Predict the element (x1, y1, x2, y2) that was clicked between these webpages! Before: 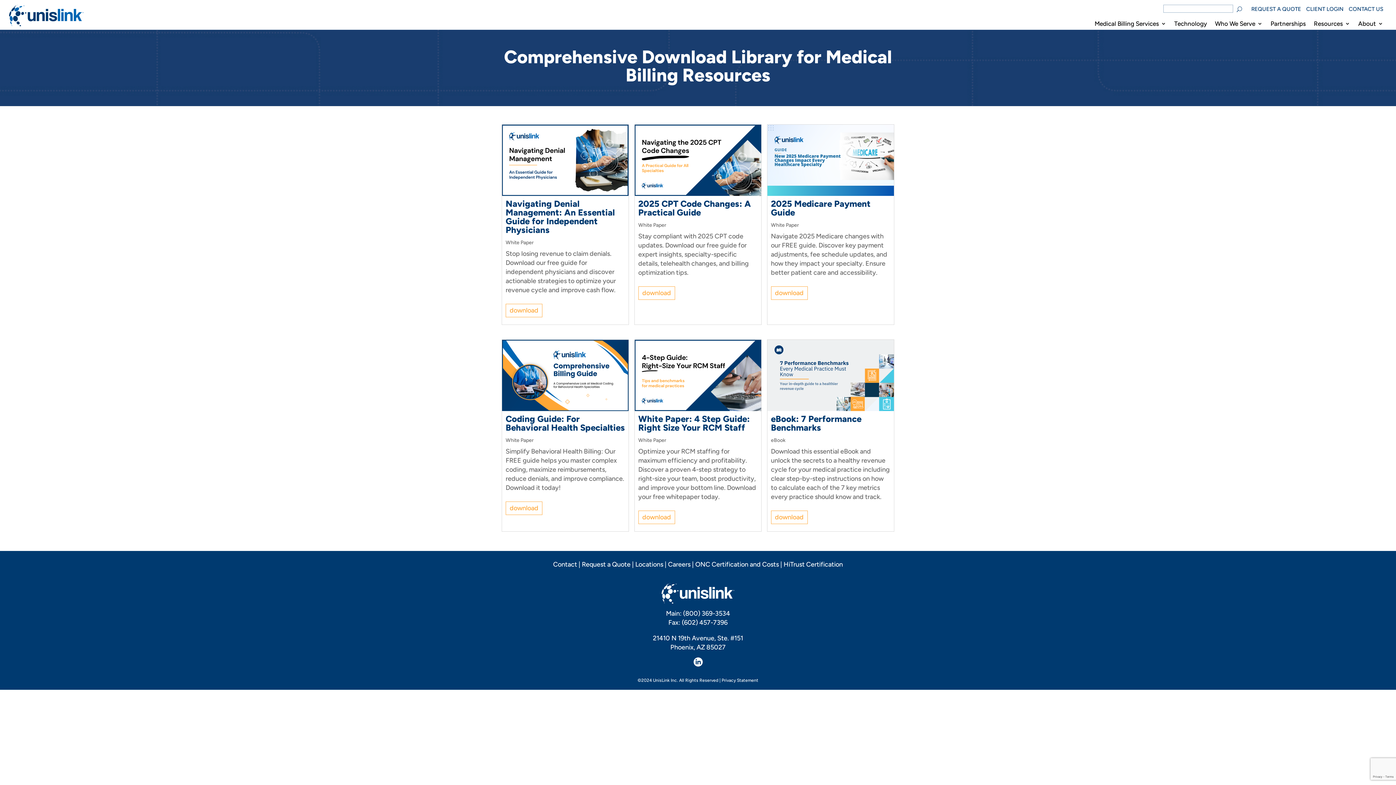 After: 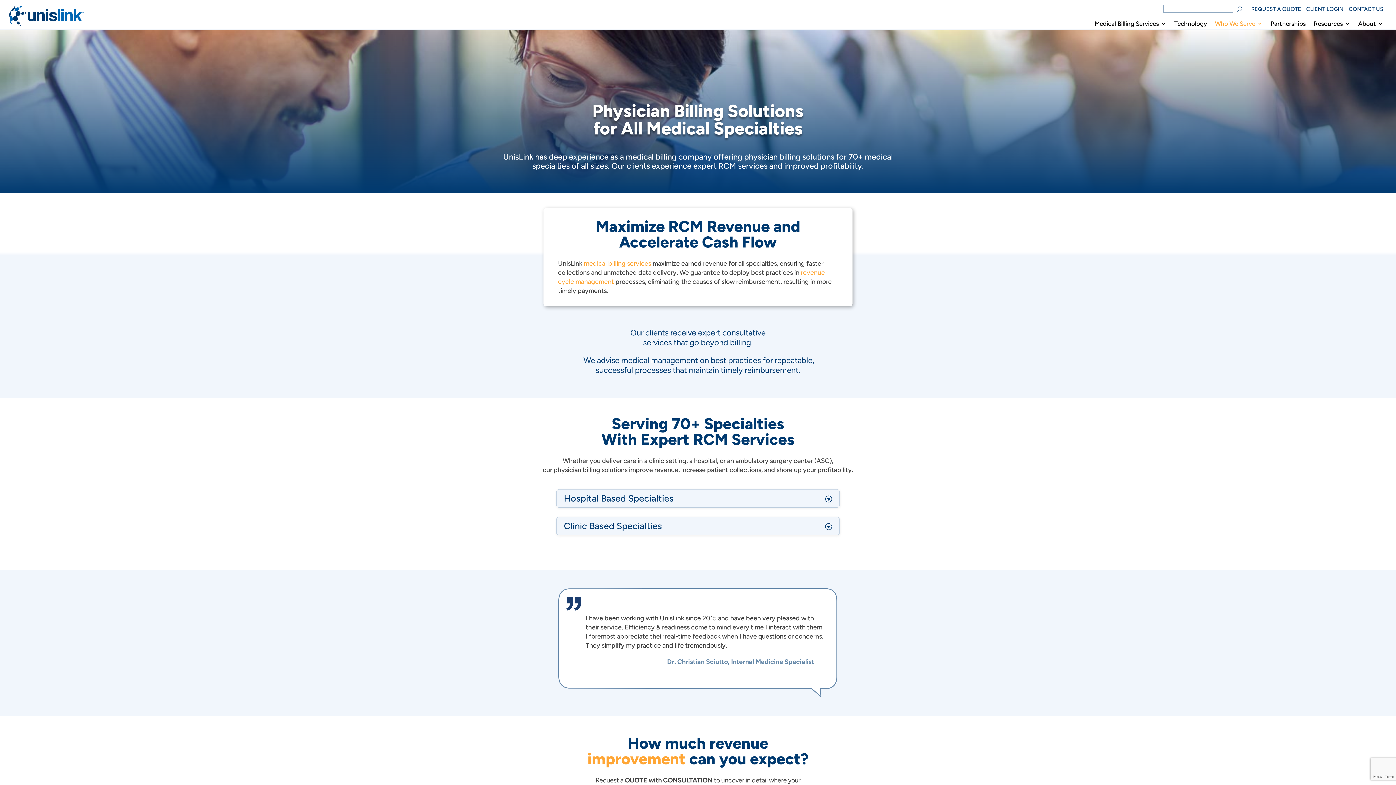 Action: bbox: (1215, 21, 1262, 29) label: Who We Serve